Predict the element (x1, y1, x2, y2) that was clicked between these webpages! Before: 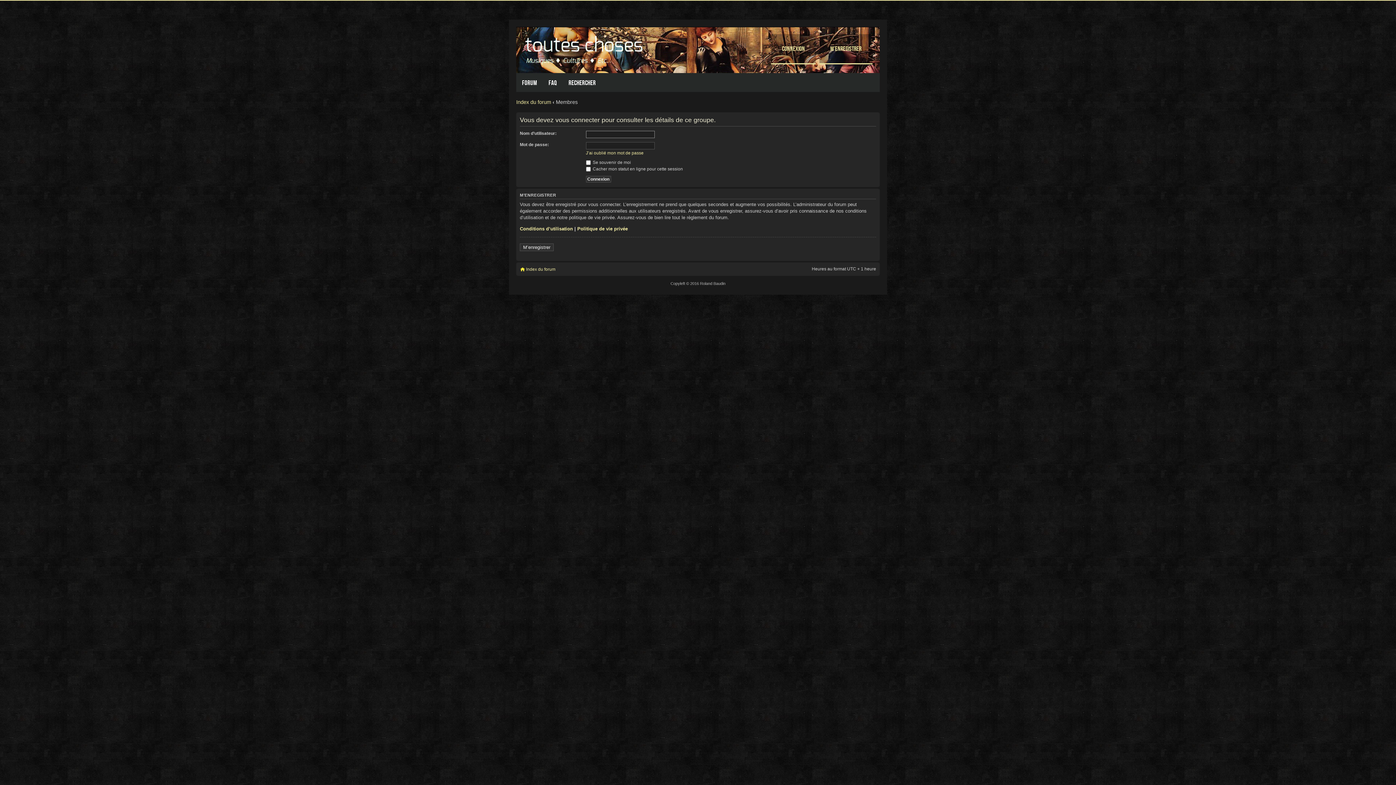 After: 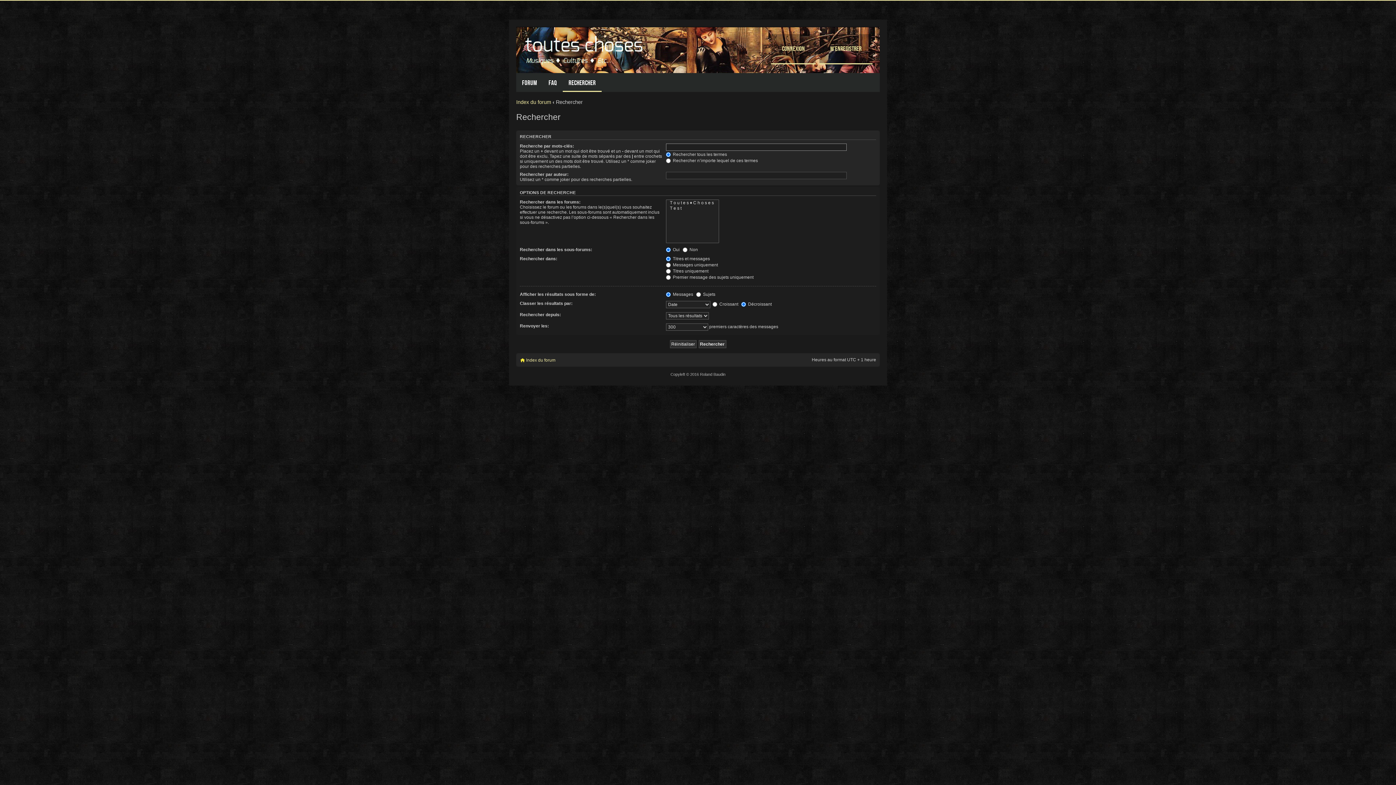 Action: label: Rechercher bbox: (562, 73, 601, 92)